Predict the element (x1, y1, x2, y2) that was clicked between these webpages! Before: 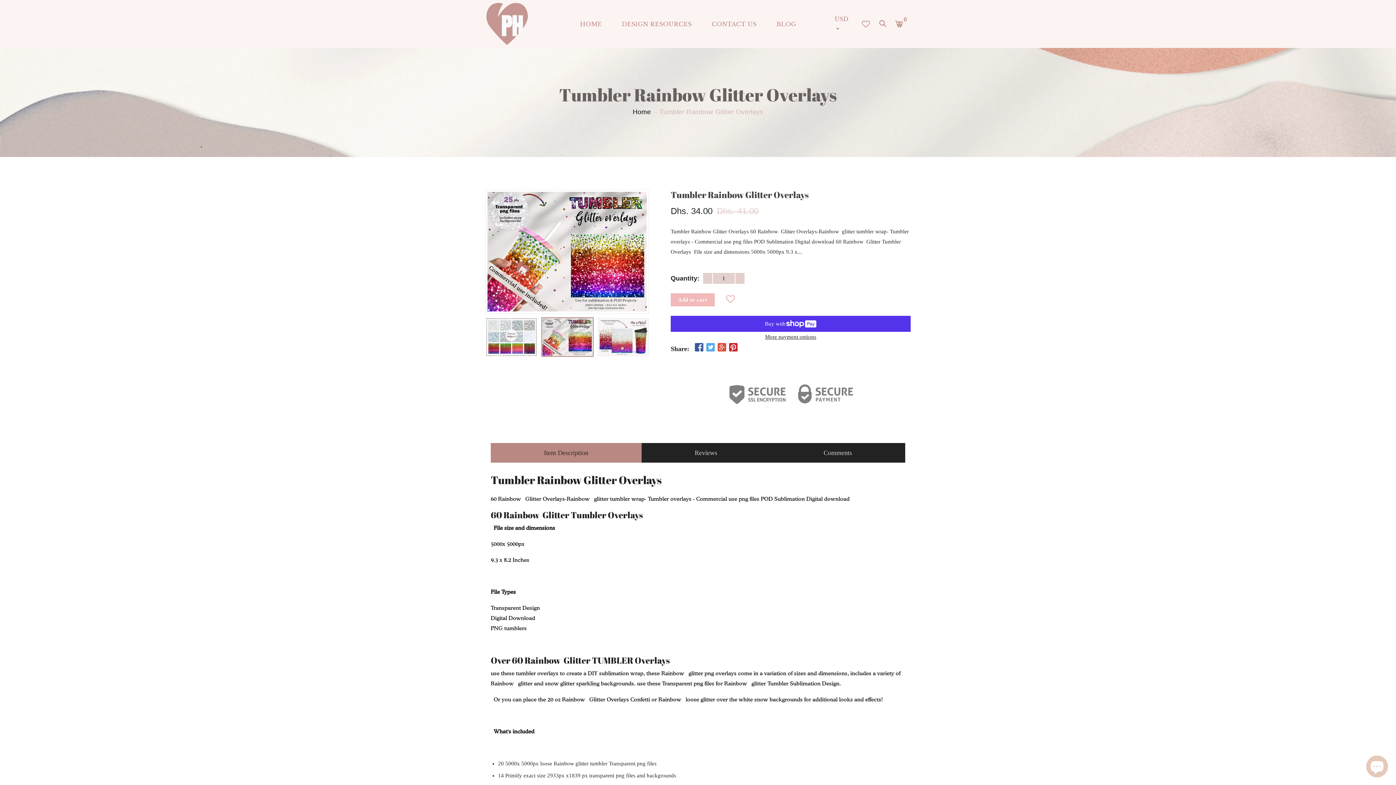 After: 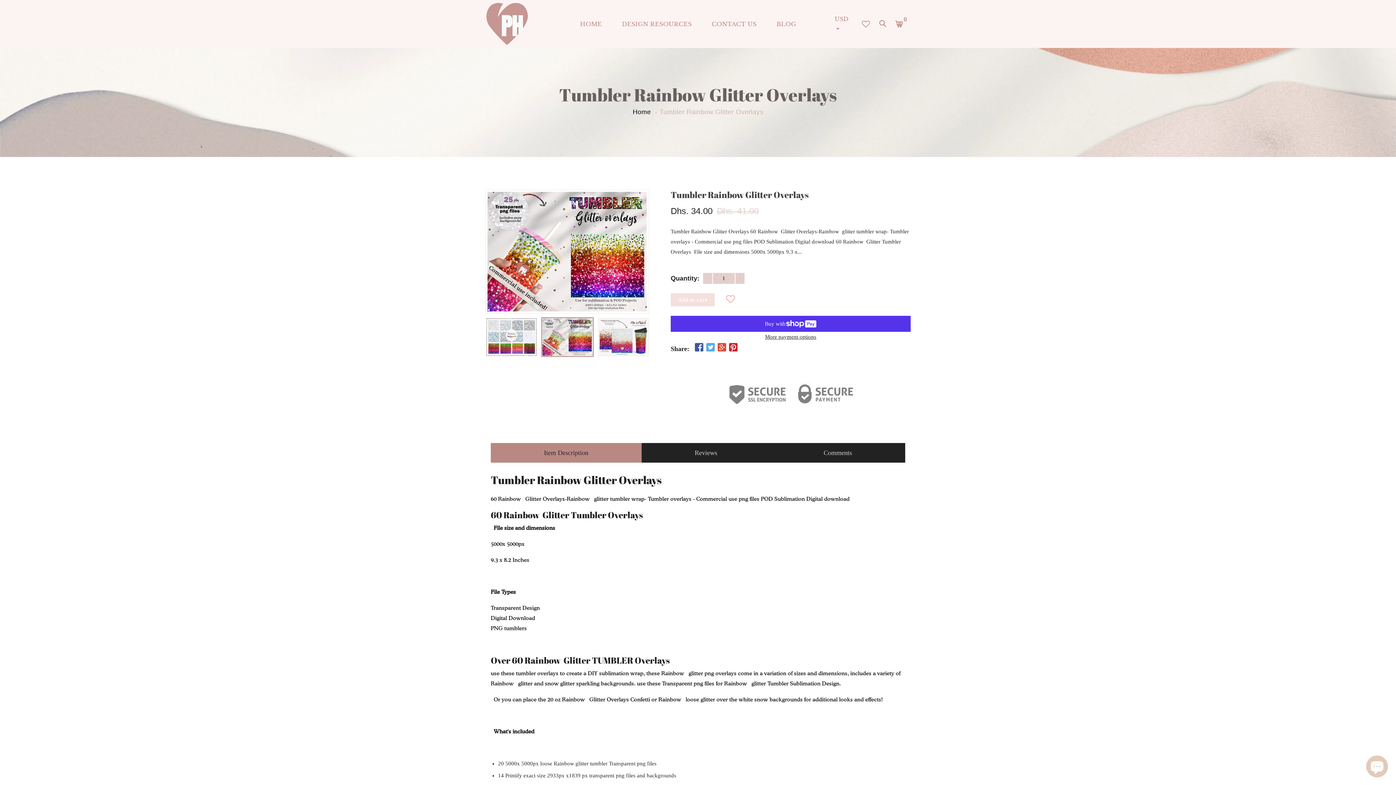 Action: label: Add to cart bbox: (670, 294, 714, 305)